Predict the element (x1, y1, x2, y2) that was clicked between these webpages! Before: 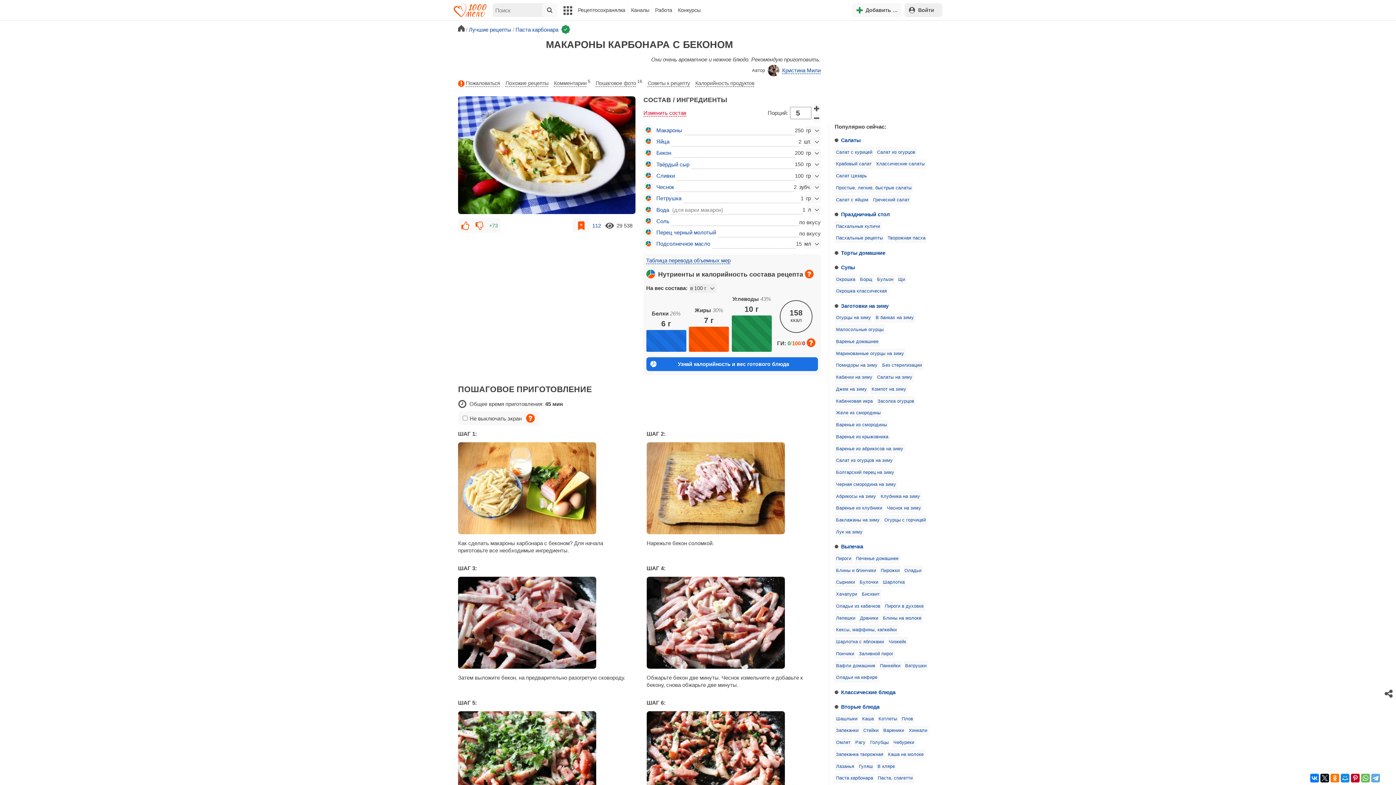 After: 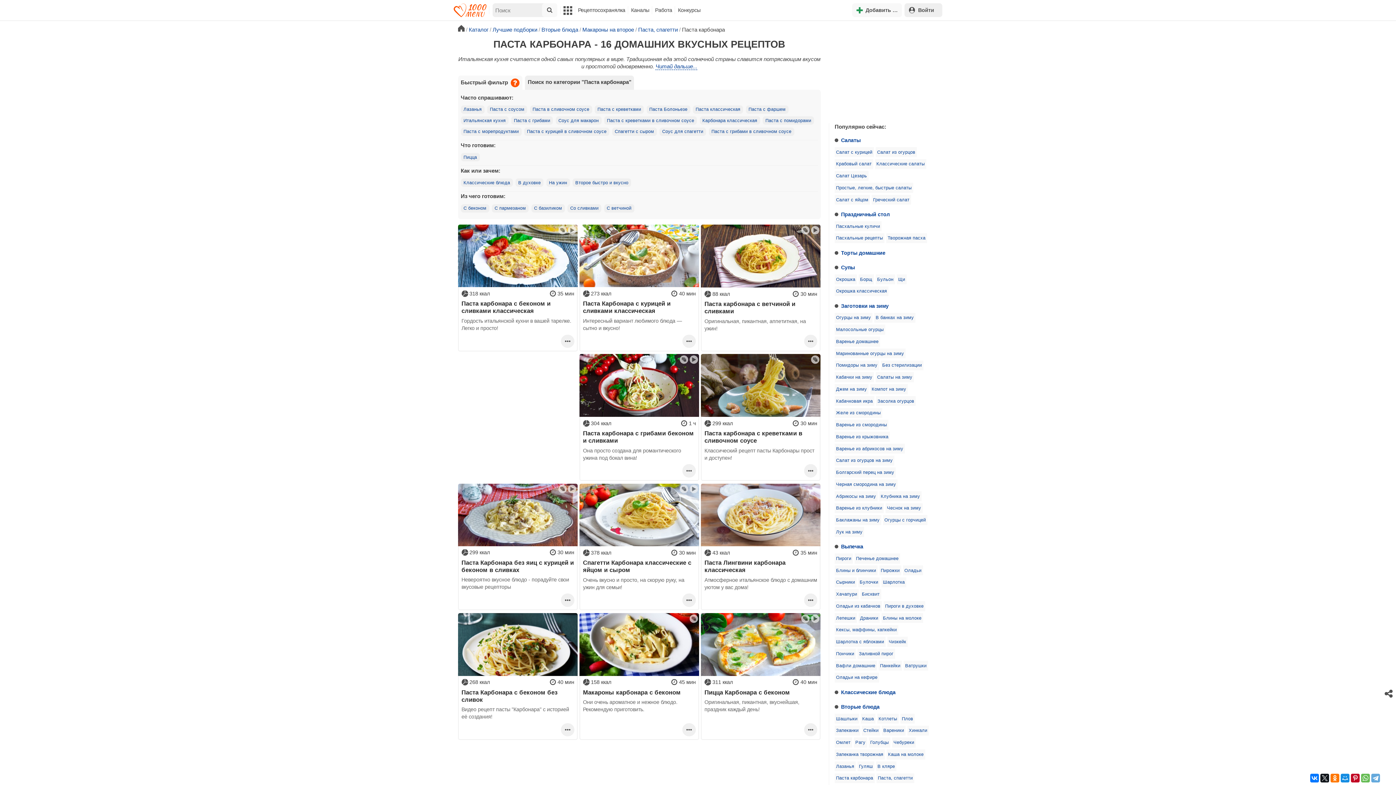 Action: label: Паста карбонара bbox: (834, 773, 874, 783)